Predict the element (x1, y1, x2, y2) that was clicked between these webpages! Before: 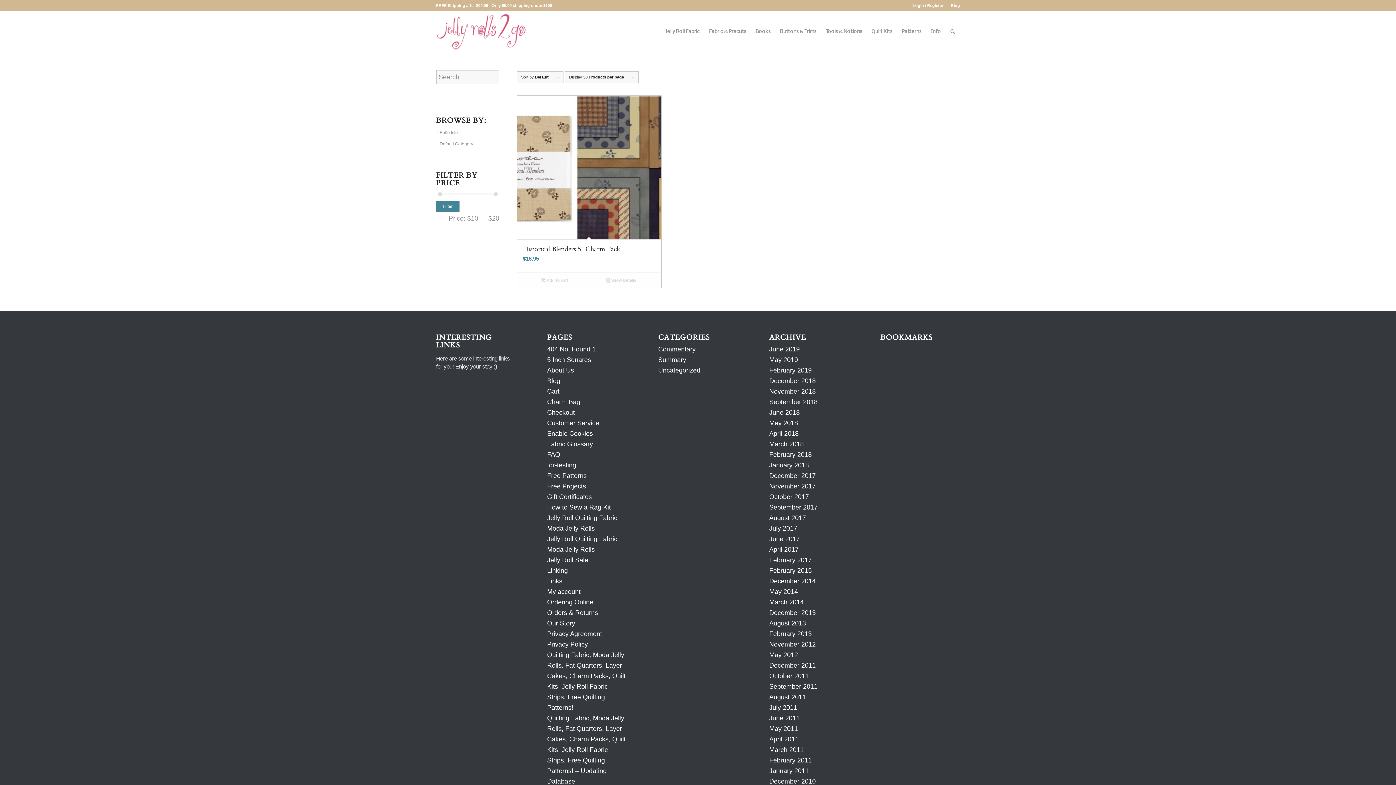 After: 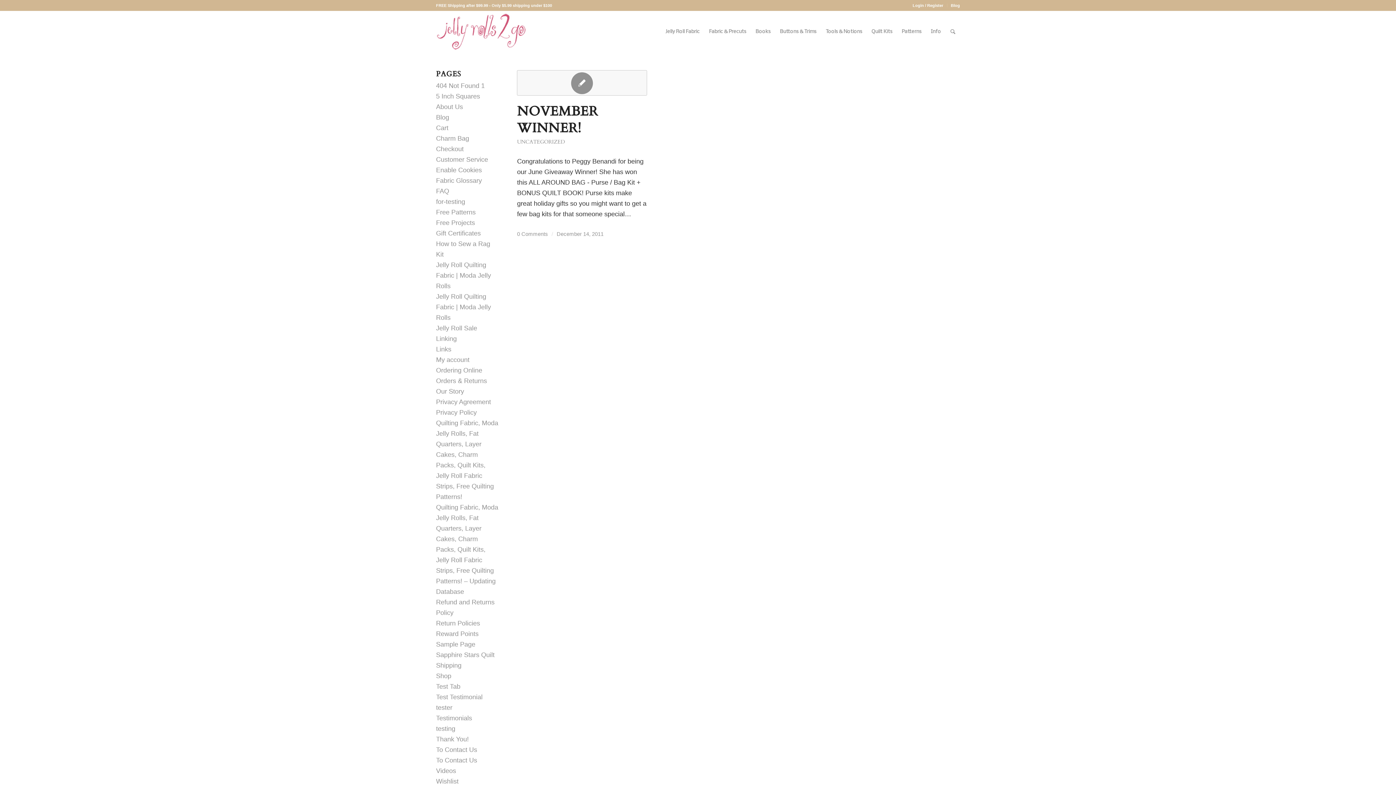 Action: bbox: (769, 662, 815, 669) label: December 2011